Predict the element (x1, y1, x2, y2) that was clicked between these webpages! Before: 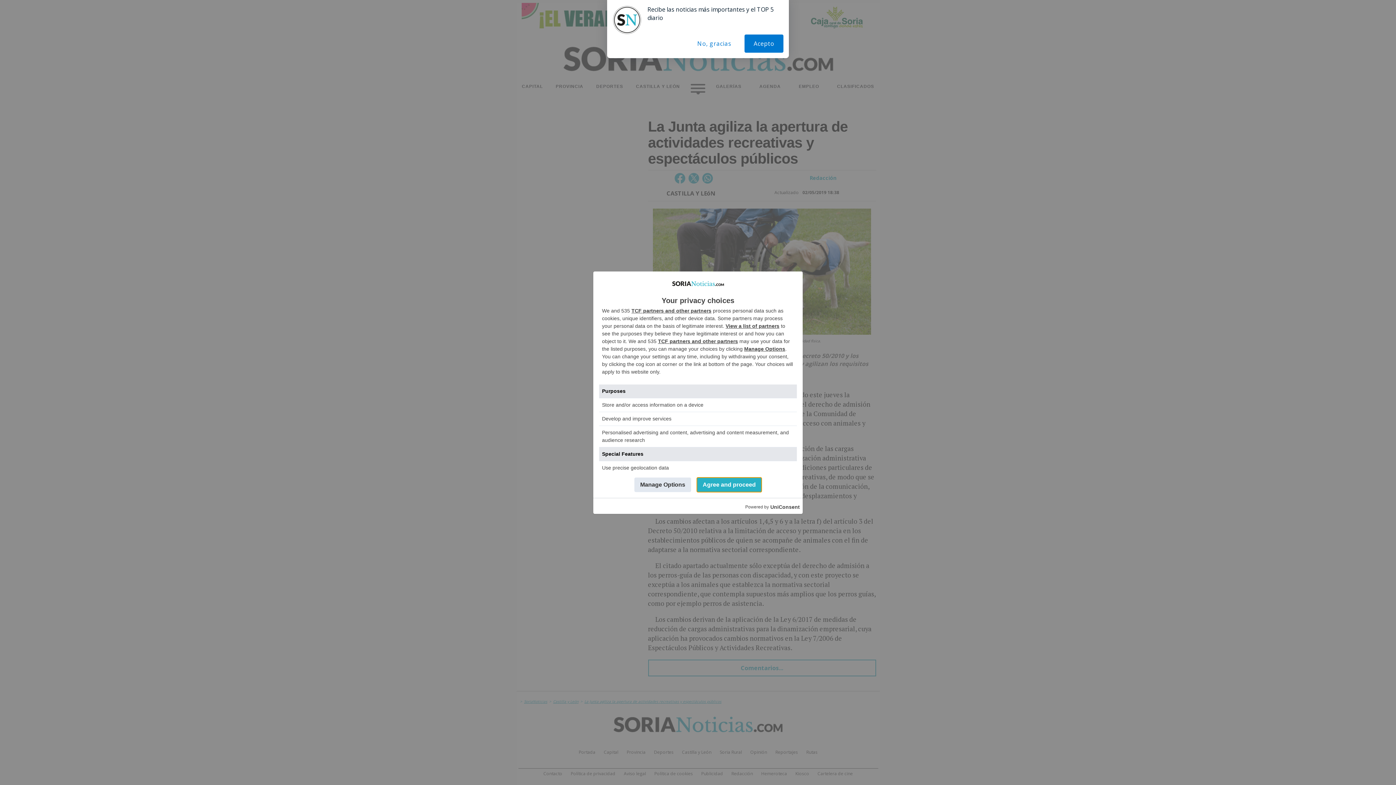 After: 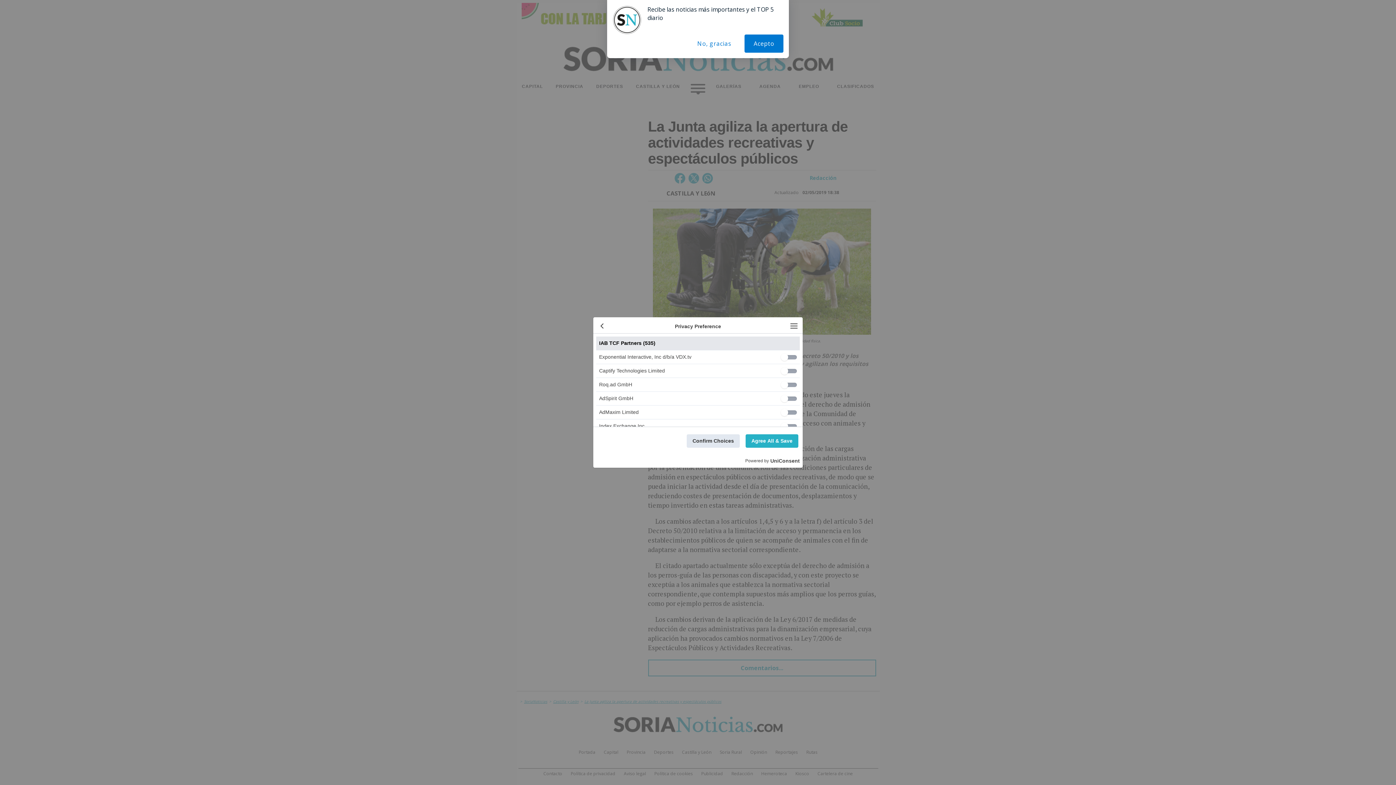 Action: bbox: (631, 307, 711, 313) label: TCF partners and other partners